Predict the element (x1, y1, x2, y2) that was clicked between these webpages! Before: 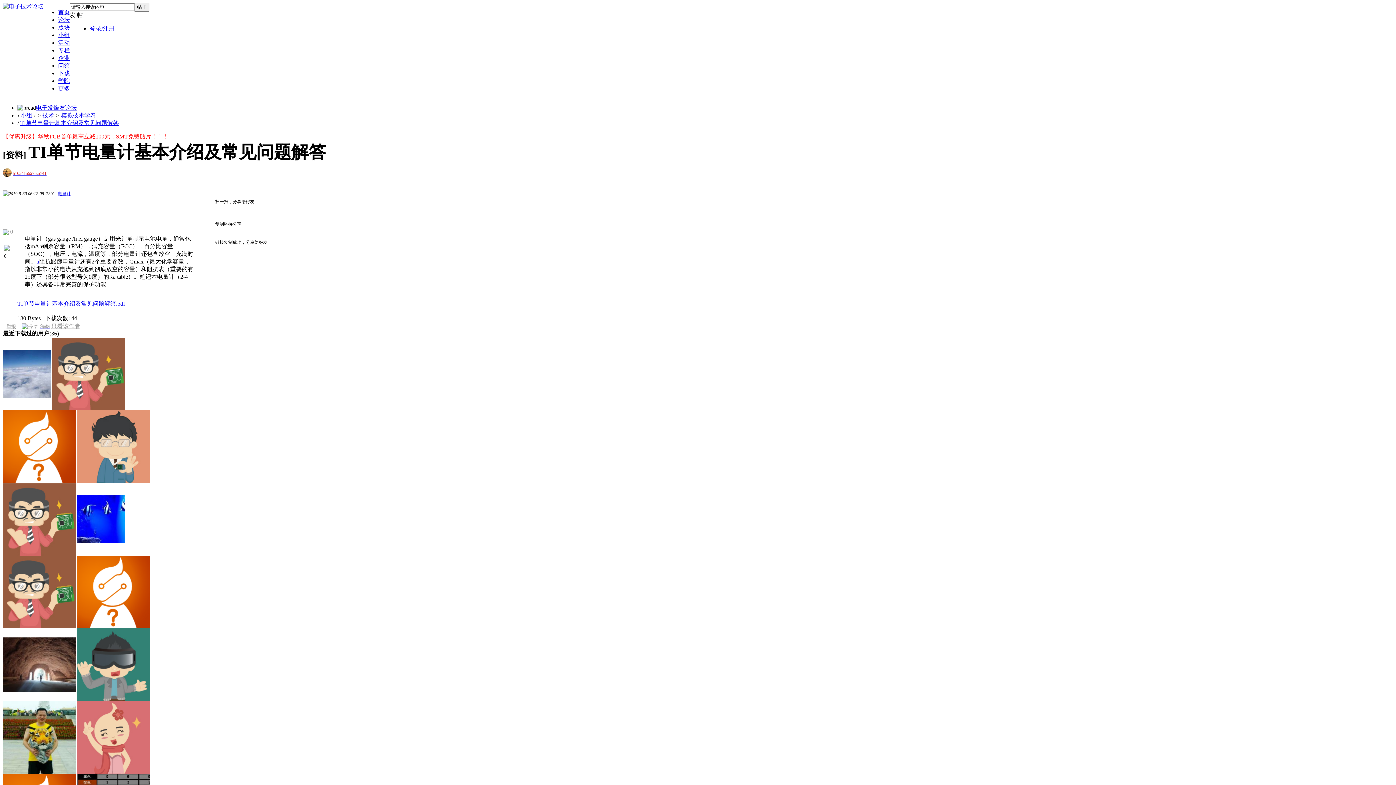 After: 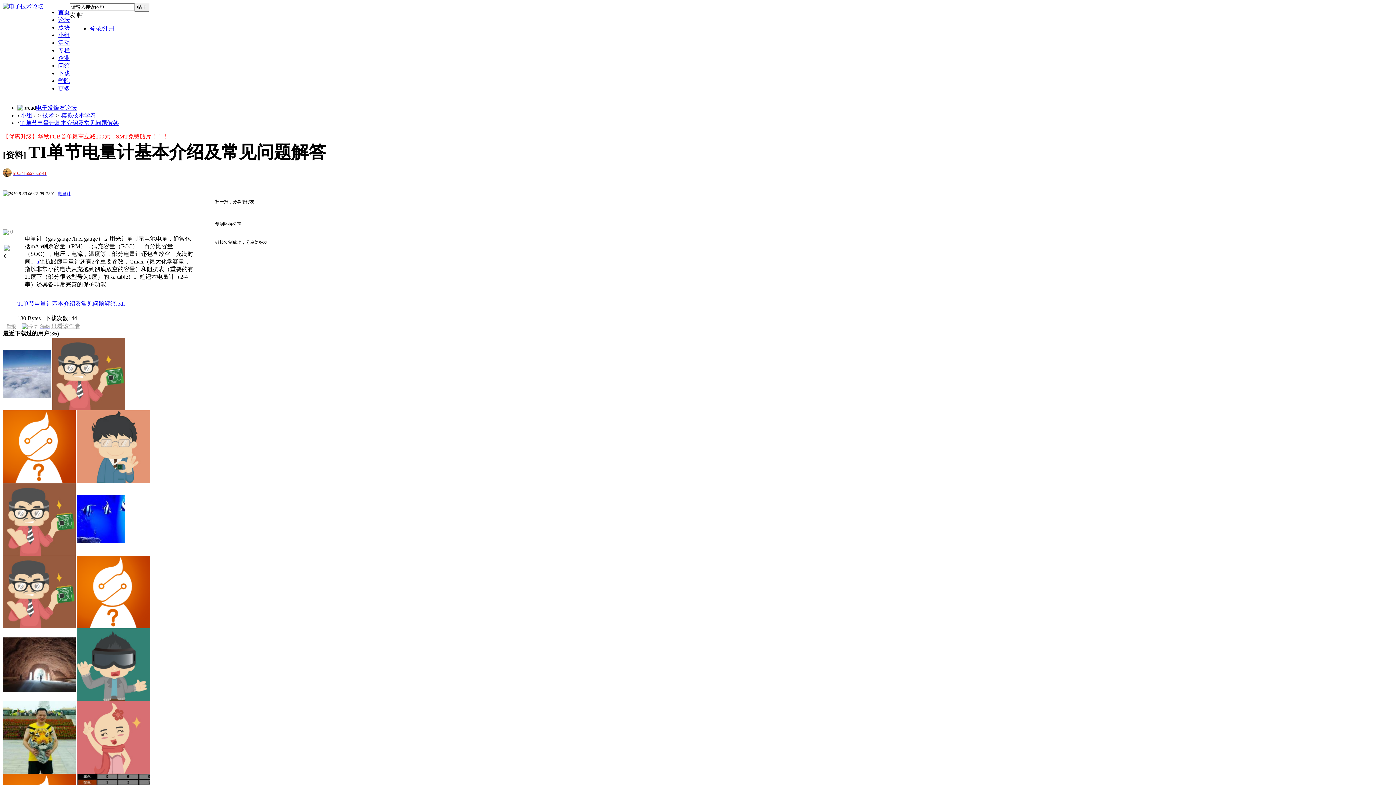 Action: label: TI单节电量计基本介绍及常见问题解答.pdf bbox: (17, 300, 125, 307)